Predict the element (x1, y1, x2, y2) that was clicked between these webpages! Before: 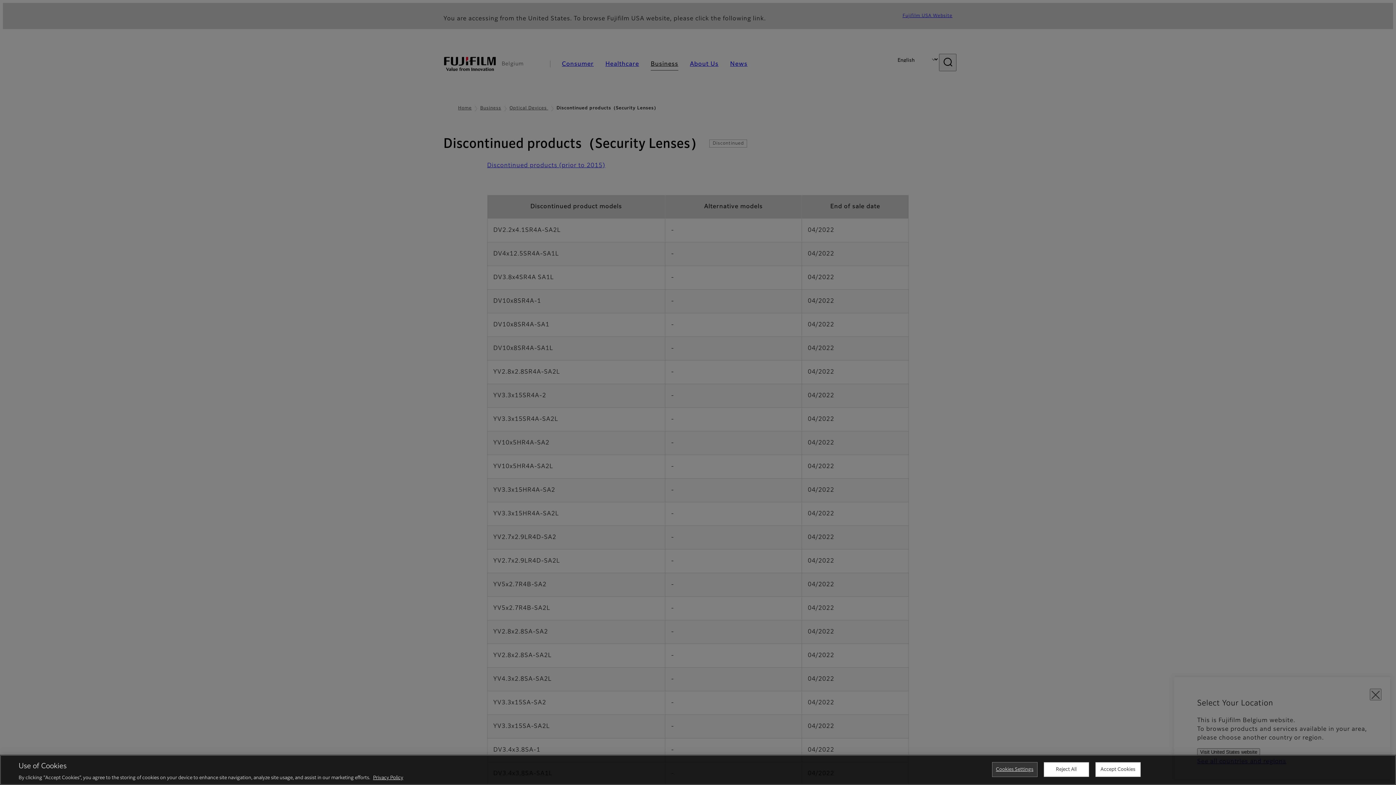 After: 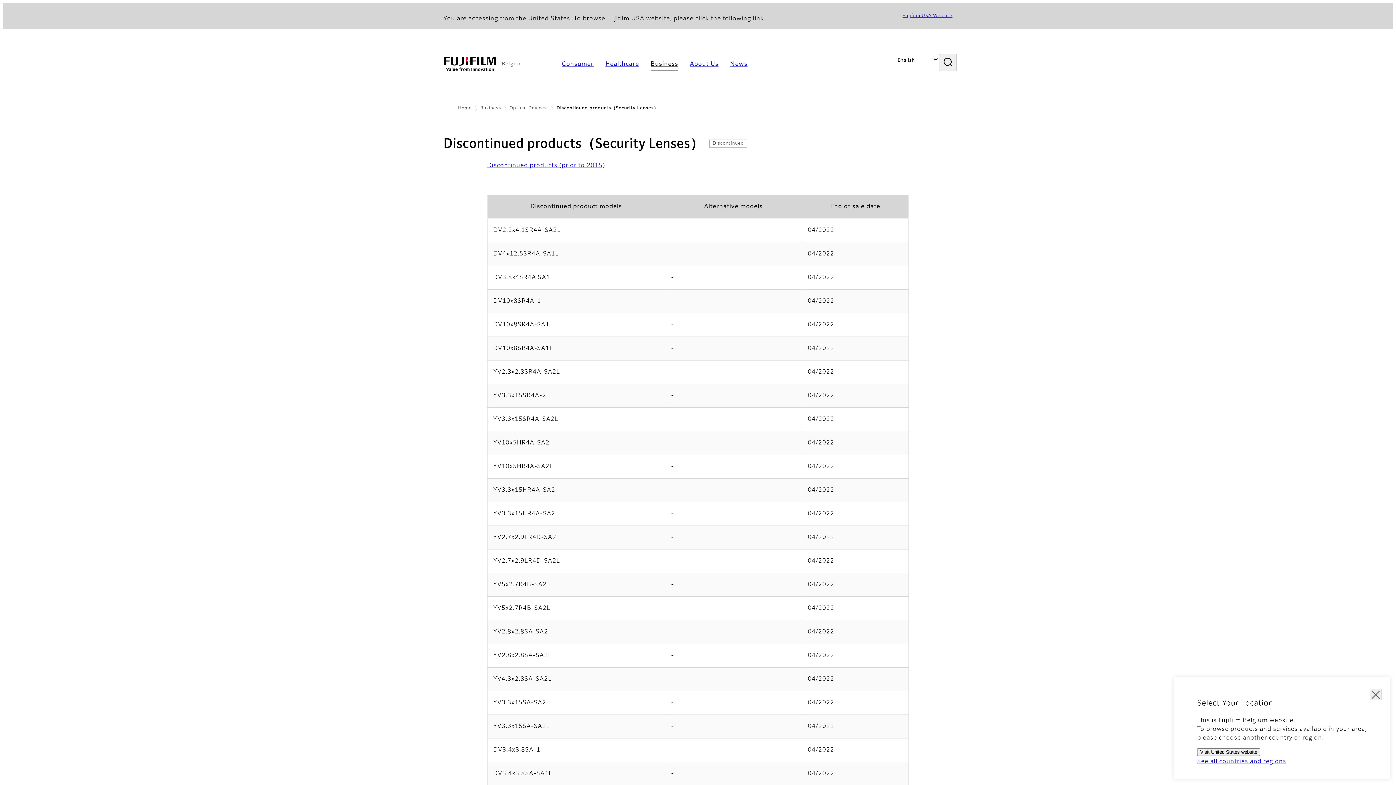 Action: bbox: (1043, 762, 1089, 777) label: Reject All